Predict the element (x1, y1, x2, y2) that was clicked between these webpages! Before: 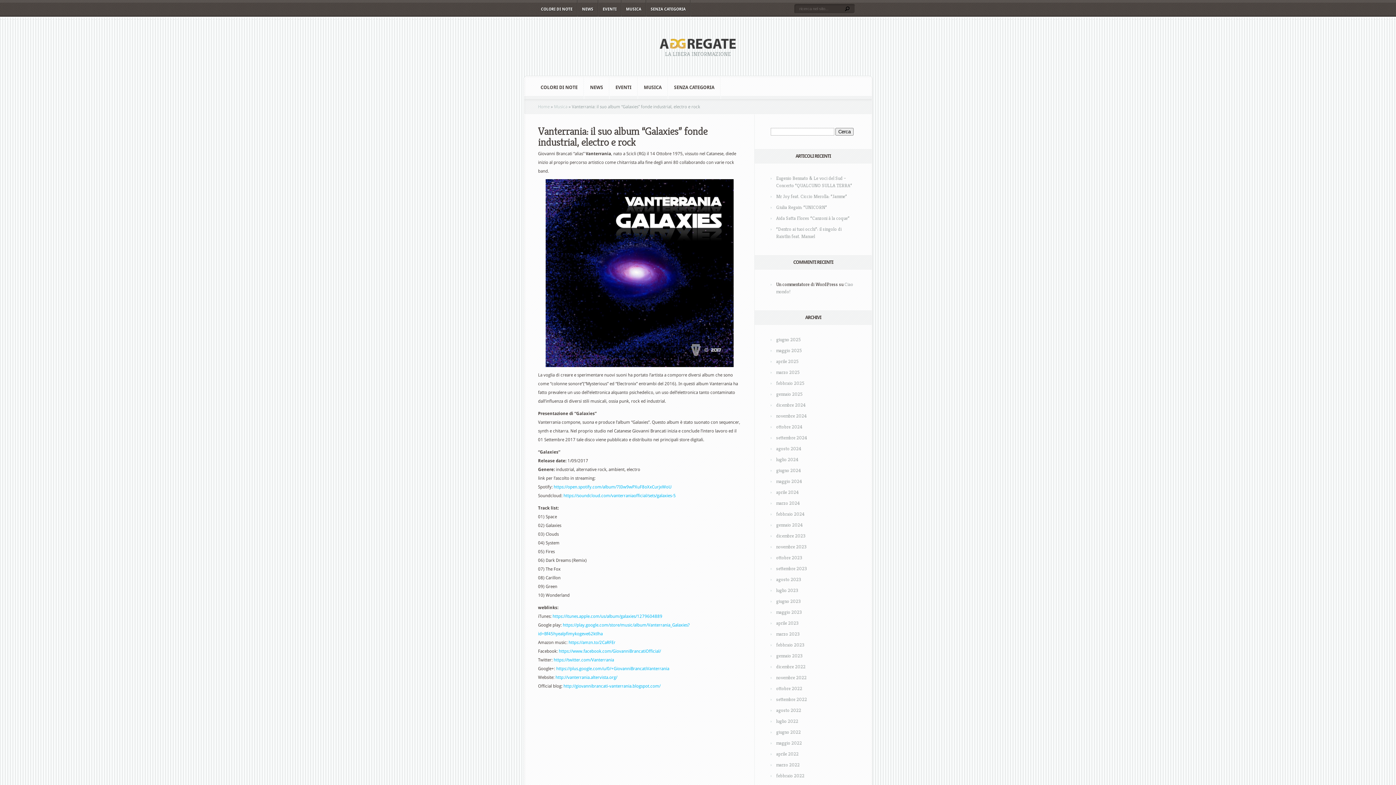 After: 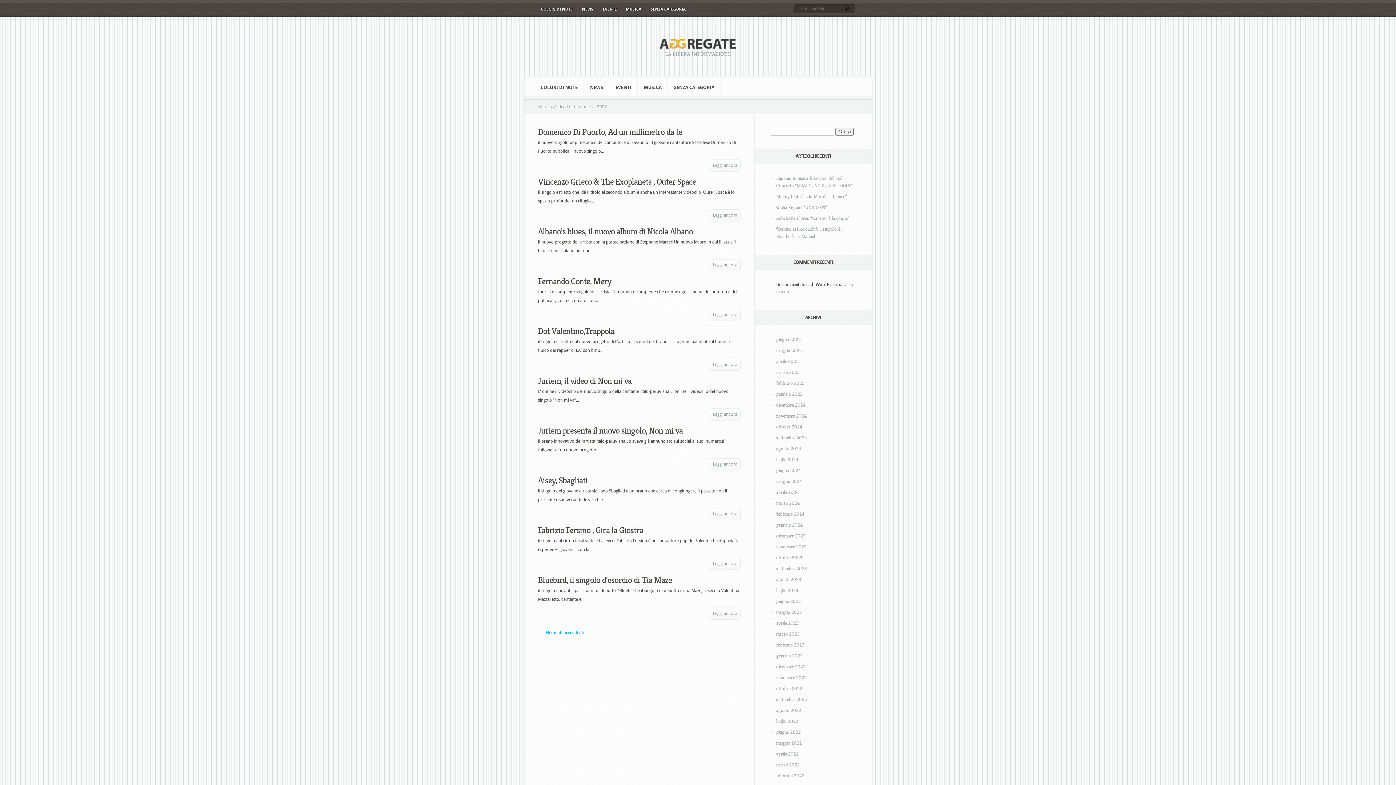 Action: bbox: (776, 762, 800, 768) label: marzo 2022